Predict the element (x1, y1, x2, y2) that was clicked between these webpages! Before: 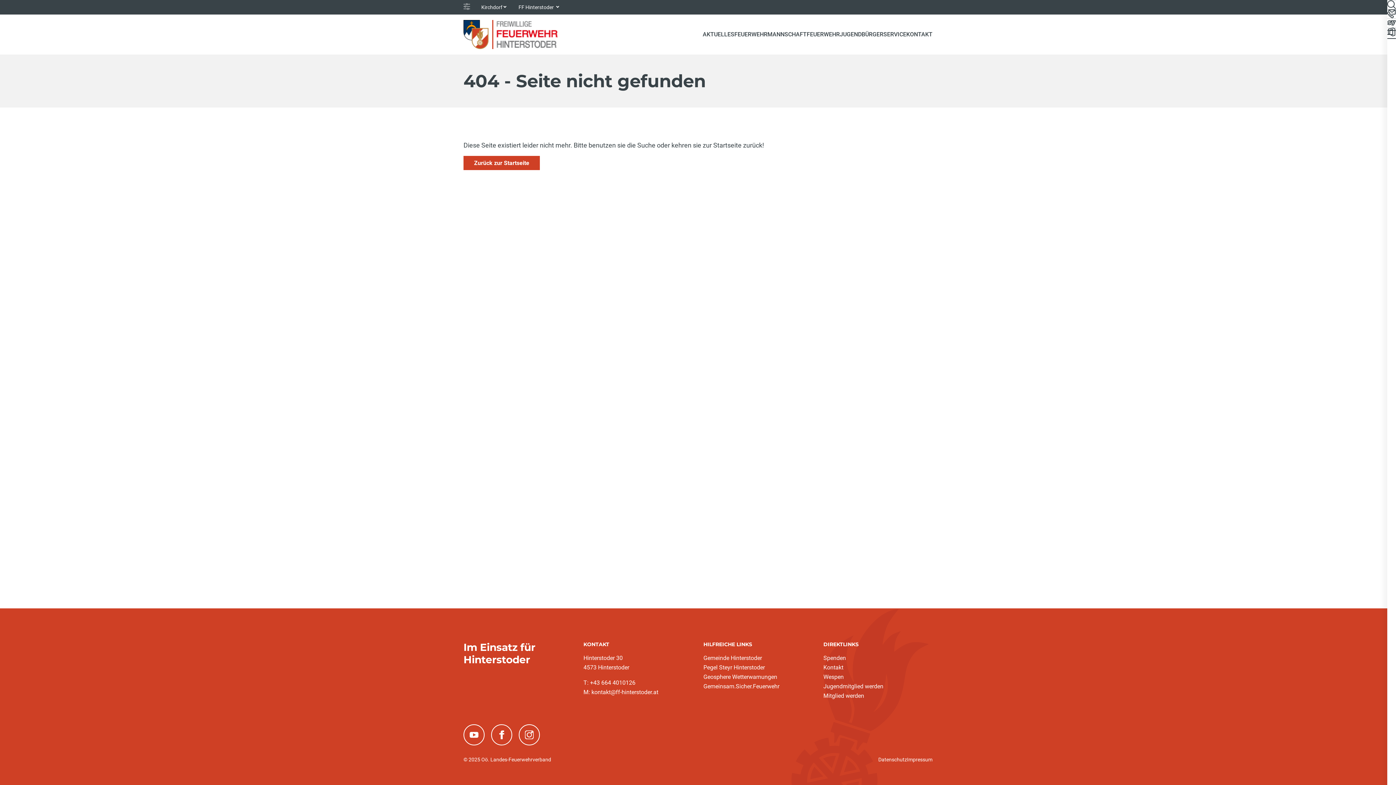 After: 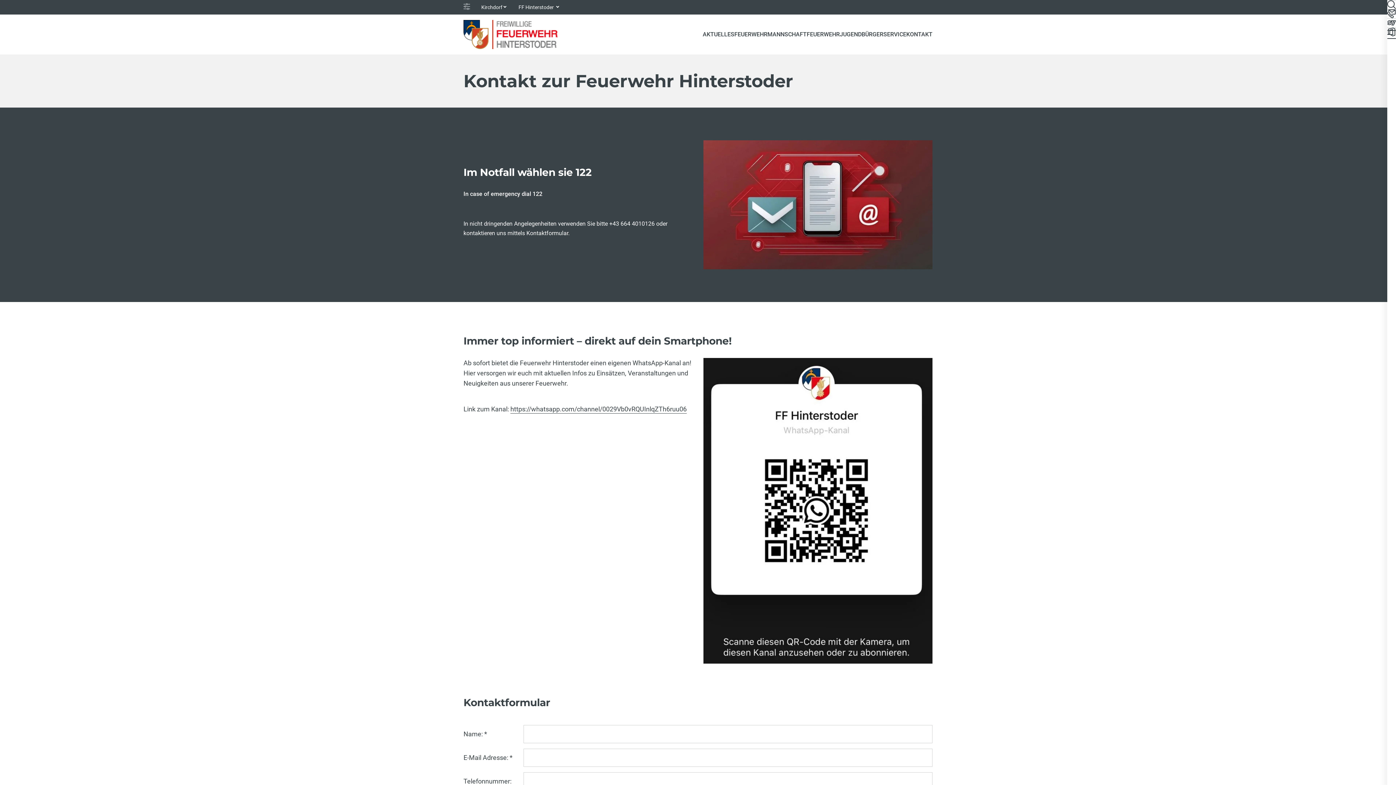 Action: label: Kontakt bbox: (823, 663, 843, 672)